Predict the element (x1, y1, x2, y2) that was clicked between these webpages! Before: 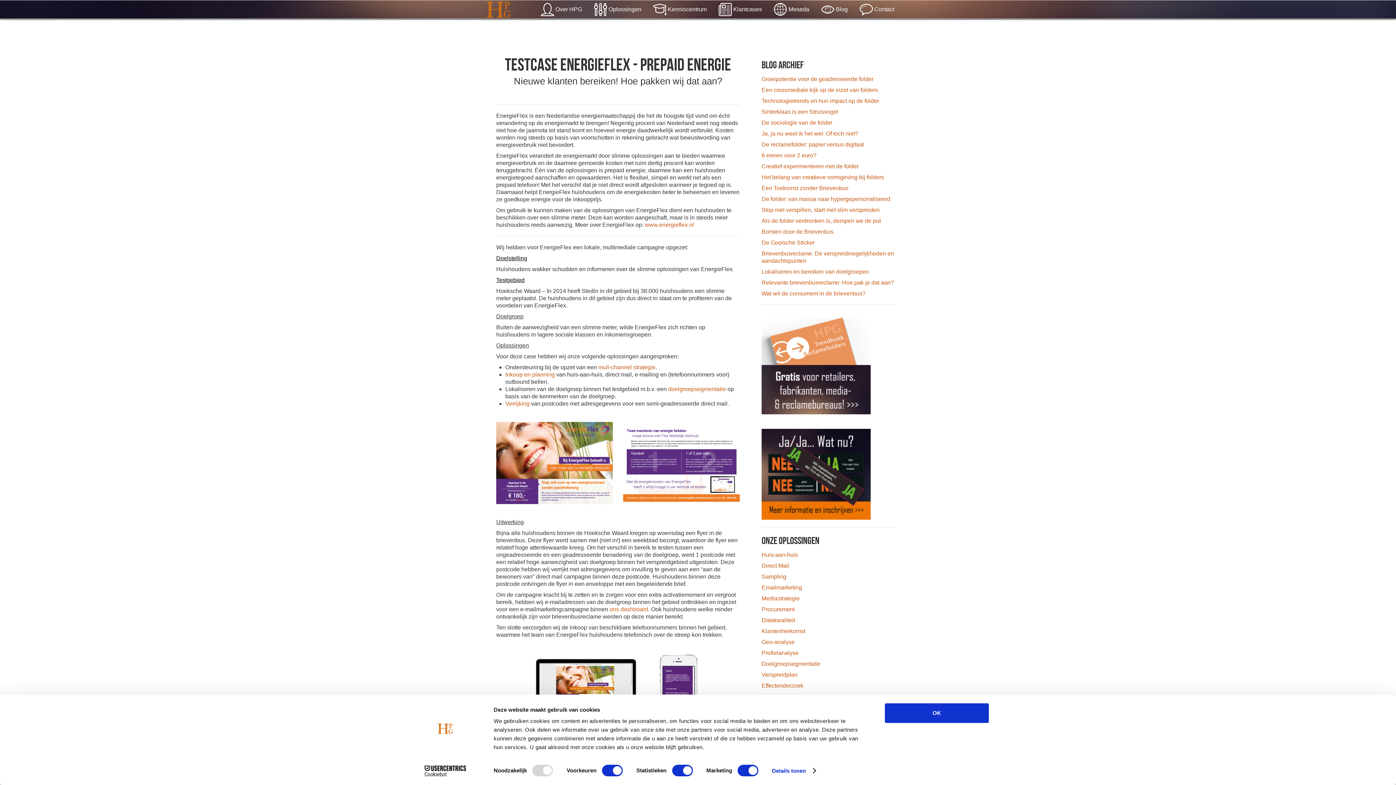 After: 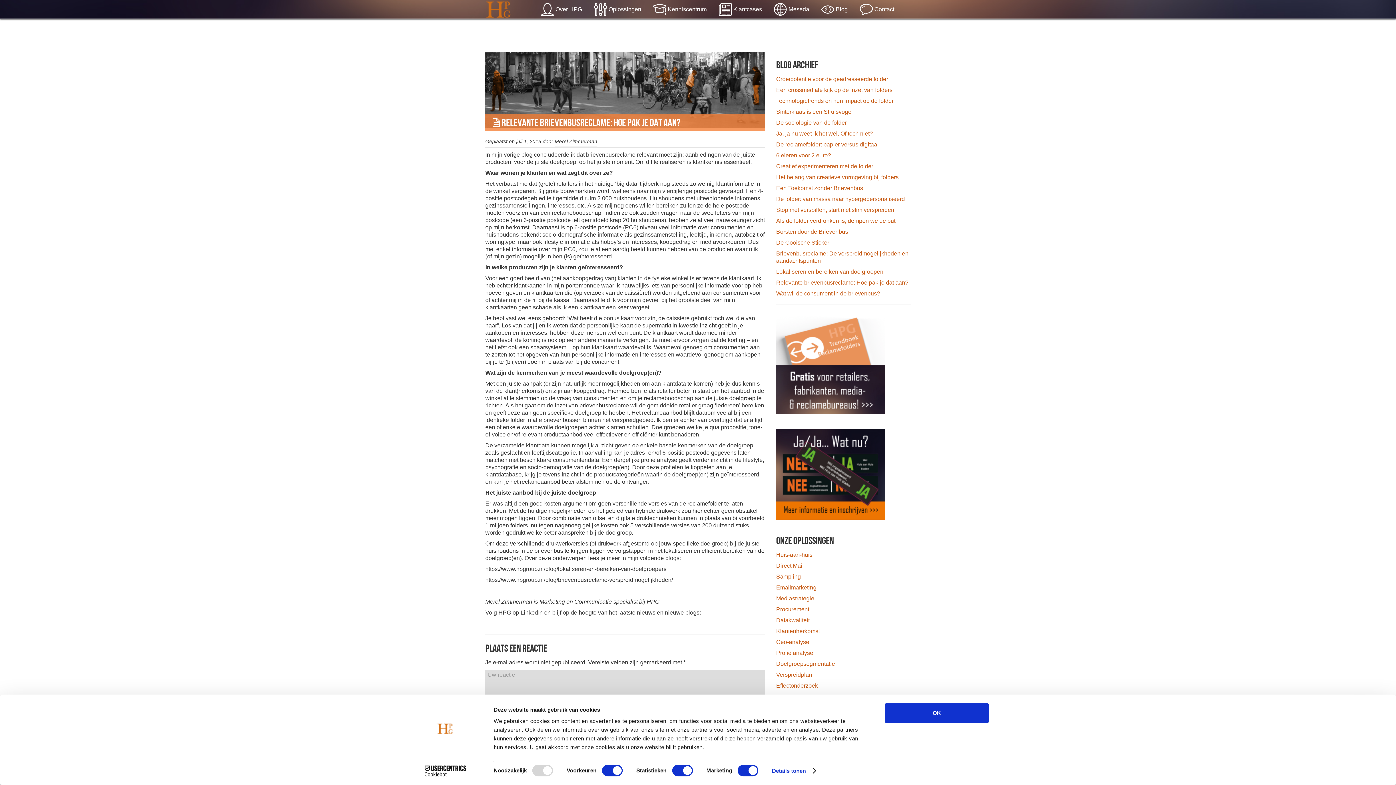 Action: label: Relevante brievenbusreclame: Hoe pak je dat aan? bbox: (761, 279, 894, 285)